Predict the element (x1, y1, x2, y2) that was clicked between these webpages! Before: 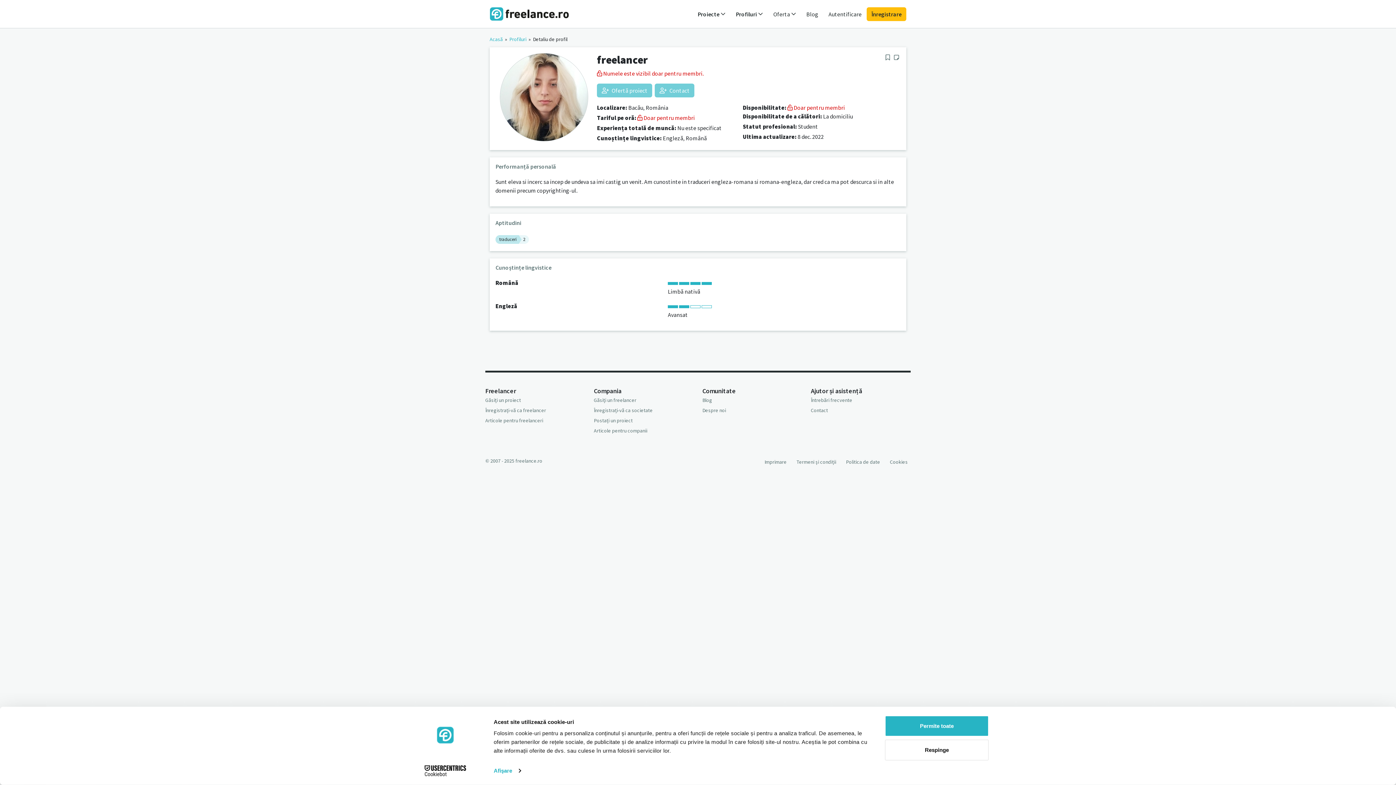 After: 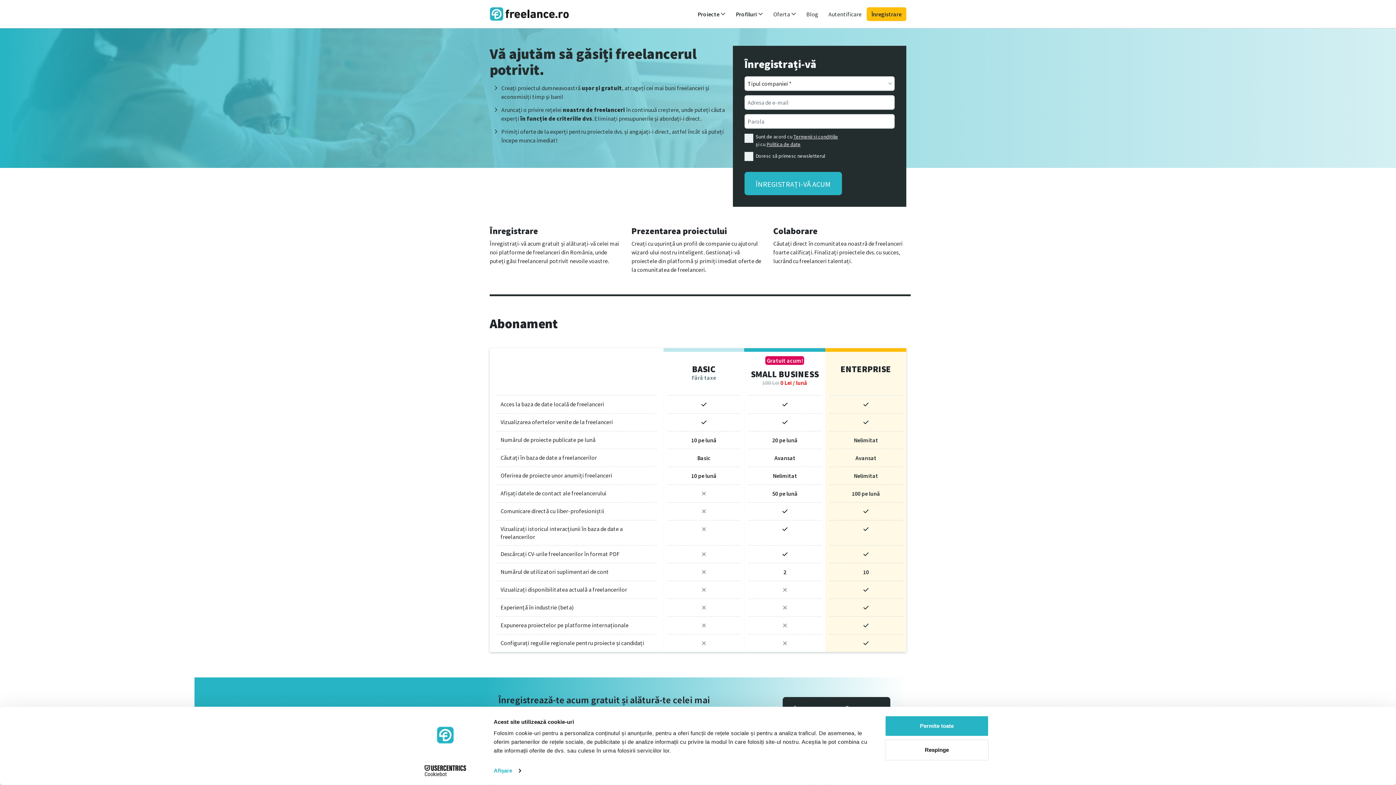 Action: bbox: (594, 407, 652, 413) label: Înregistrați-vă ca societate